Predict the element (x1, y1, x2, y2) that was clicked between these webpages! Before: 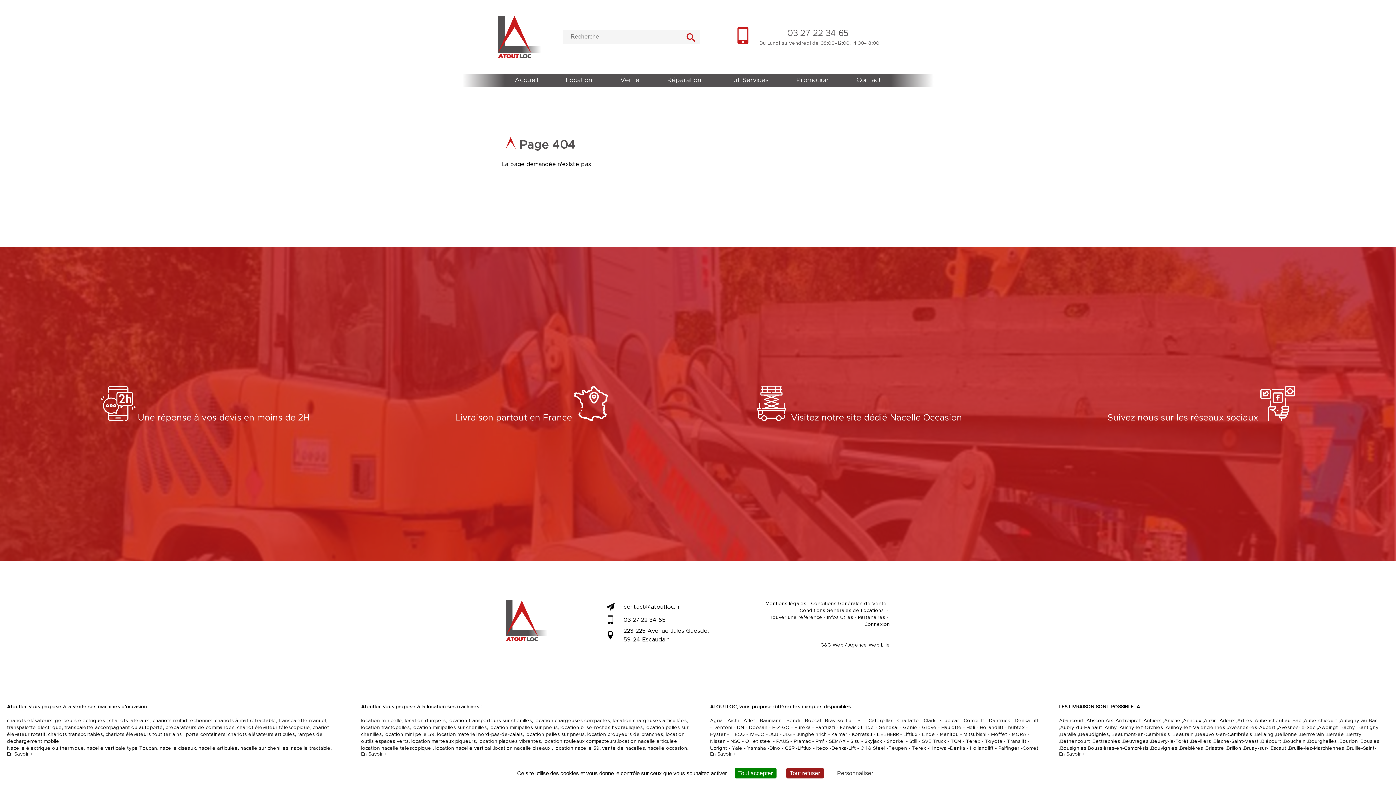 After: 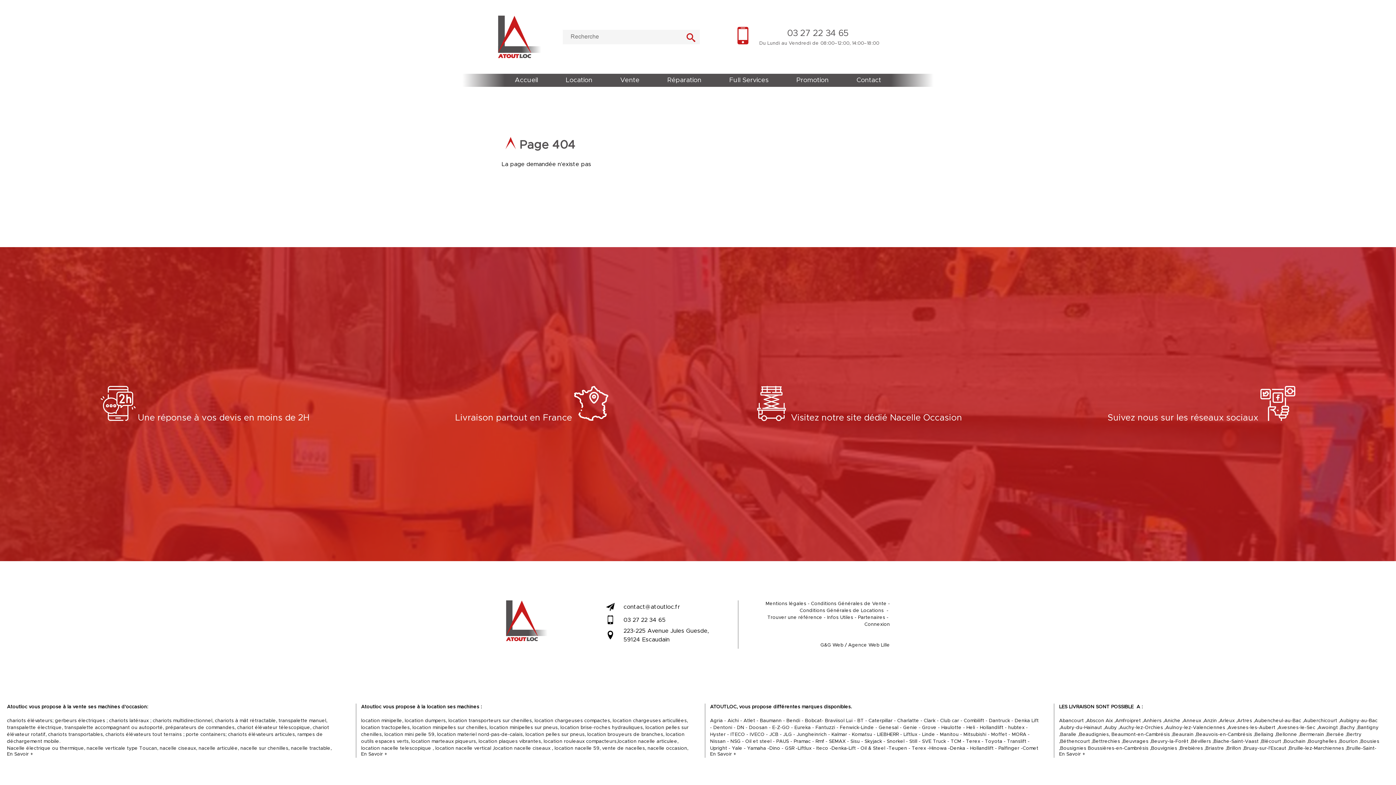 Action: label: Tout accepter bbox: (734, 768, 776, 778)